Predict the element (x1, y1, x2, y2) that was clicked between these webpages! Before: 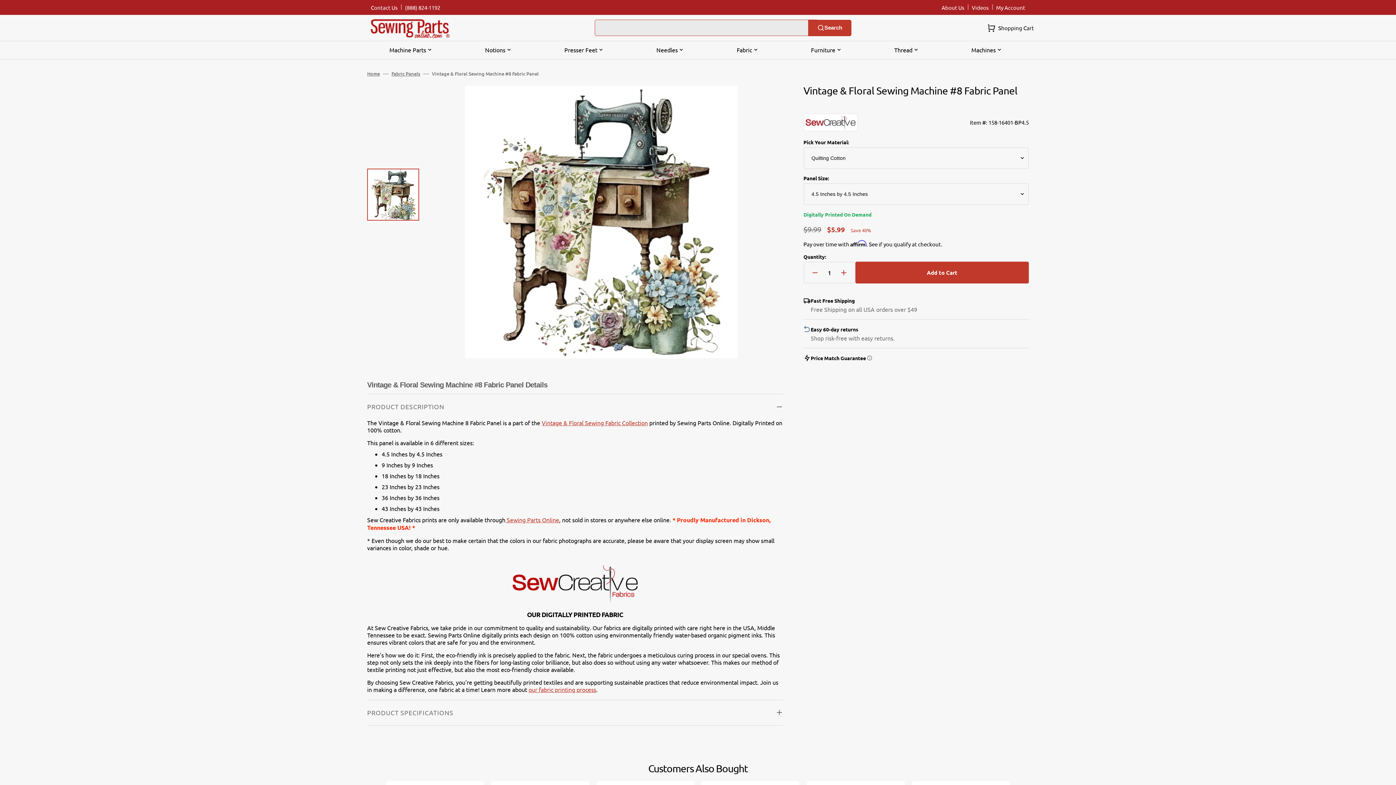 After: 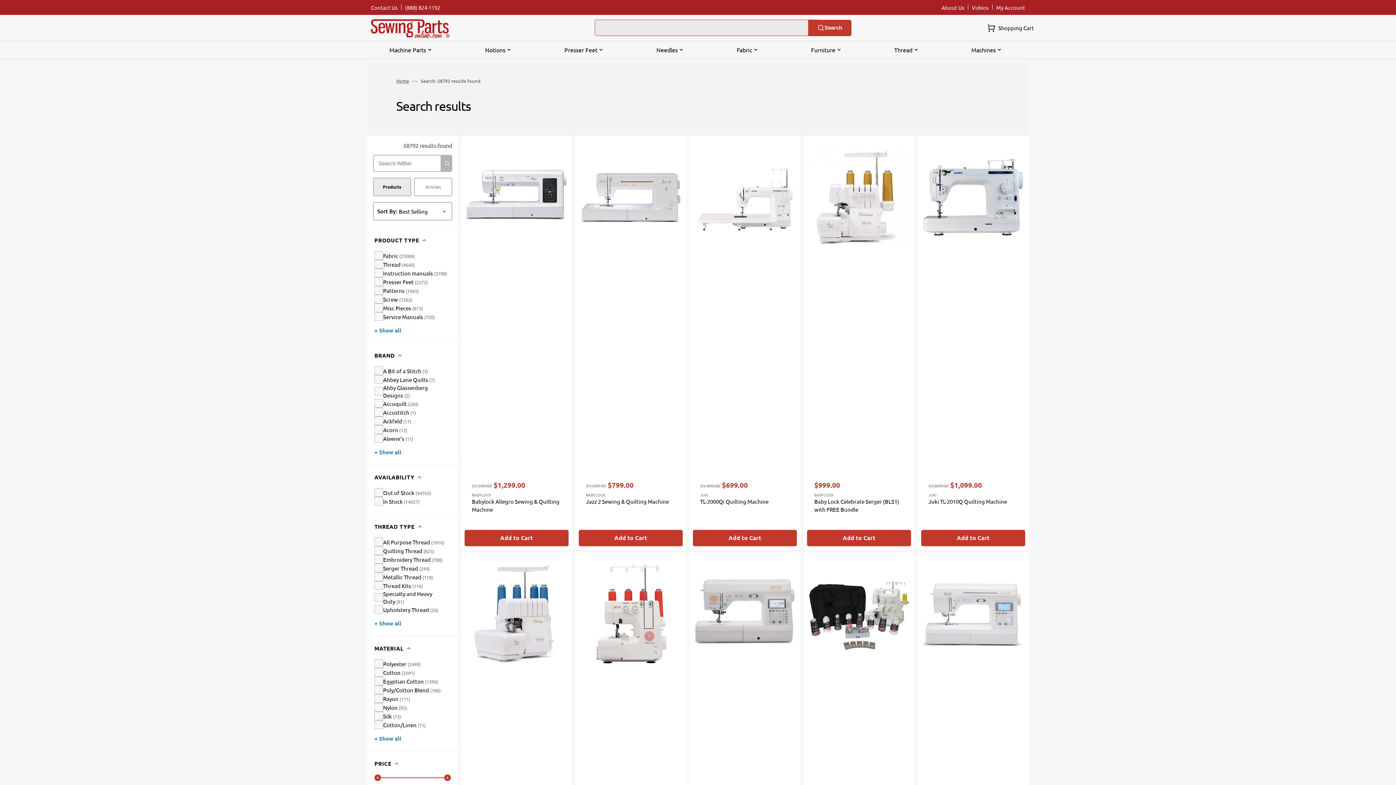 Action: label: Search bbox: (808, 19, 851, 36)